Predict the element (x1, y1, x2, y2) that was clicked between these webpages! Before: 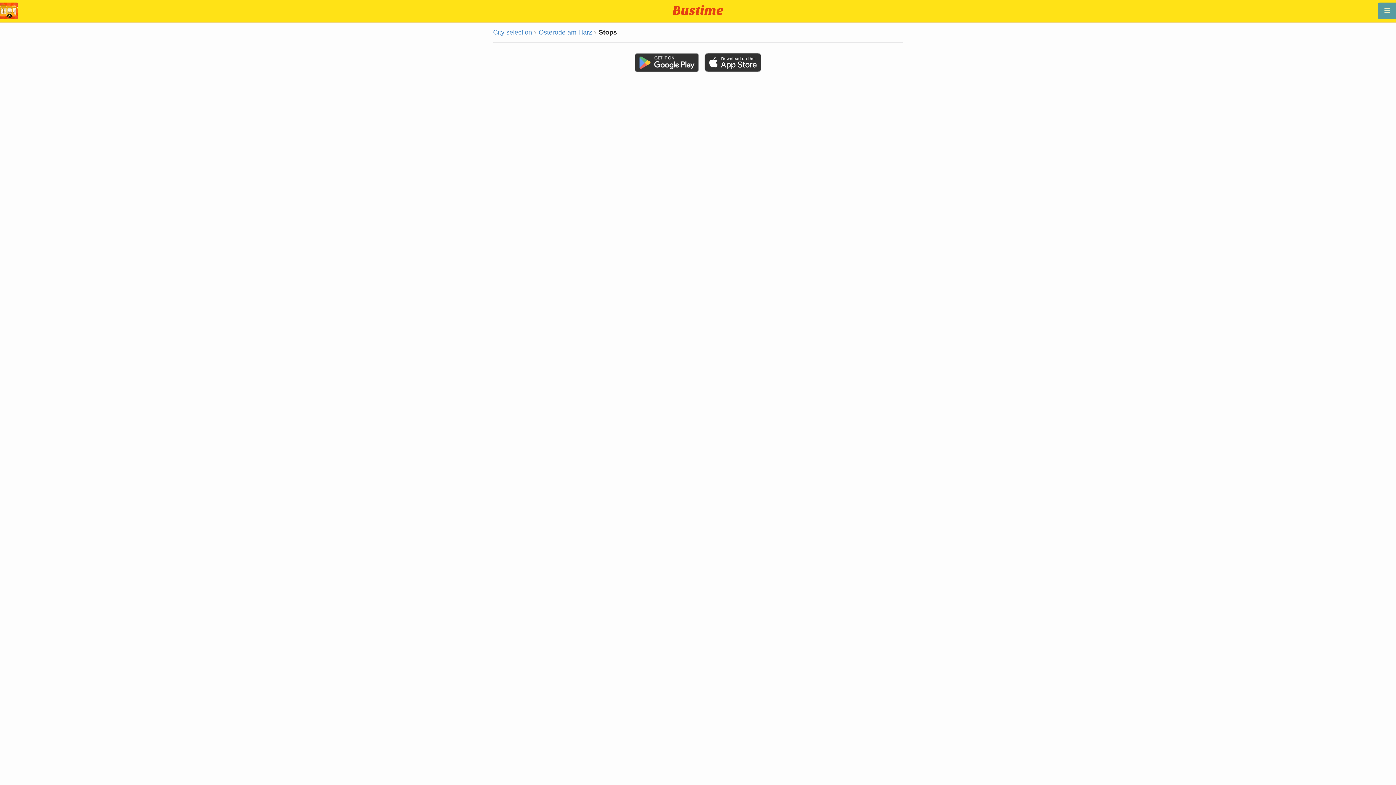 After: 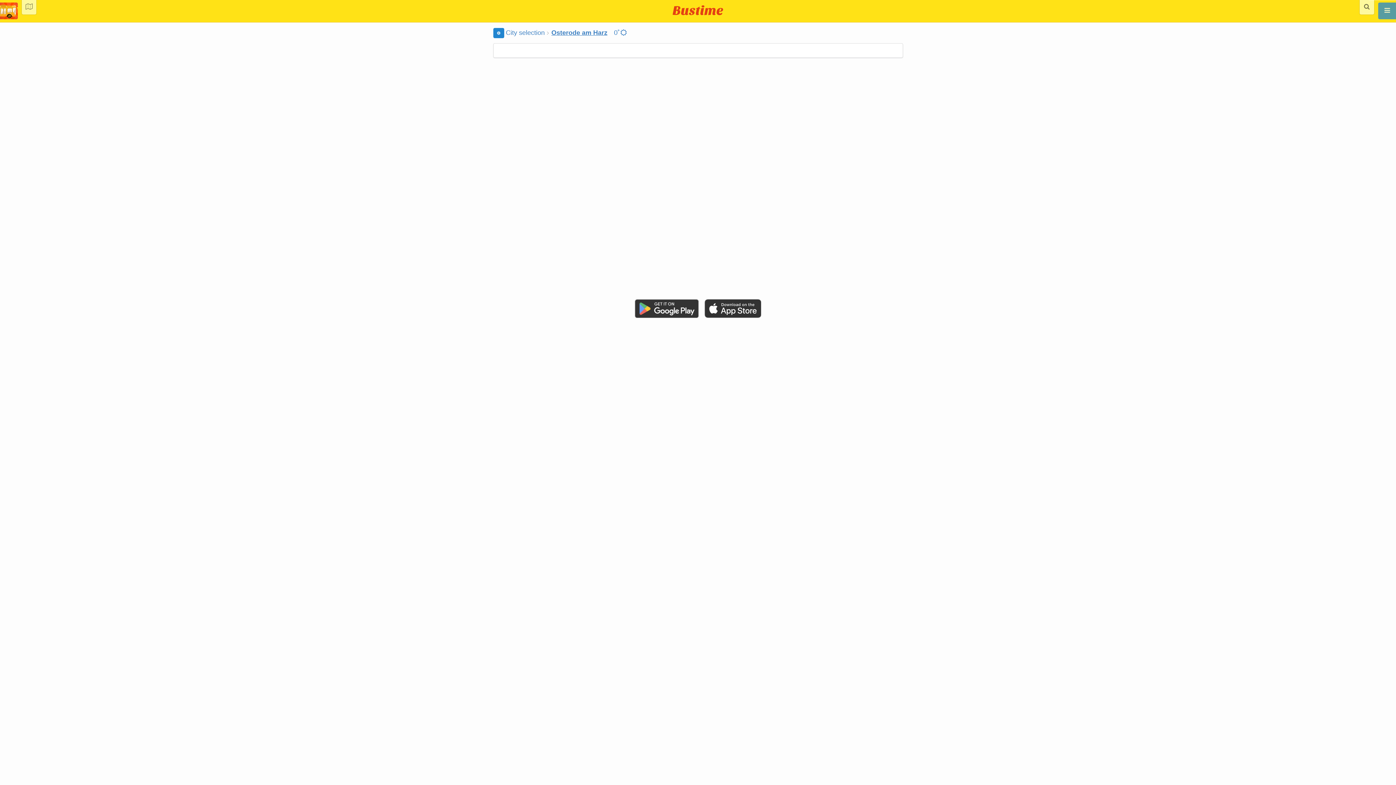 Action: bbox: (538, 28, 592, 37) label: Osterode am Harz